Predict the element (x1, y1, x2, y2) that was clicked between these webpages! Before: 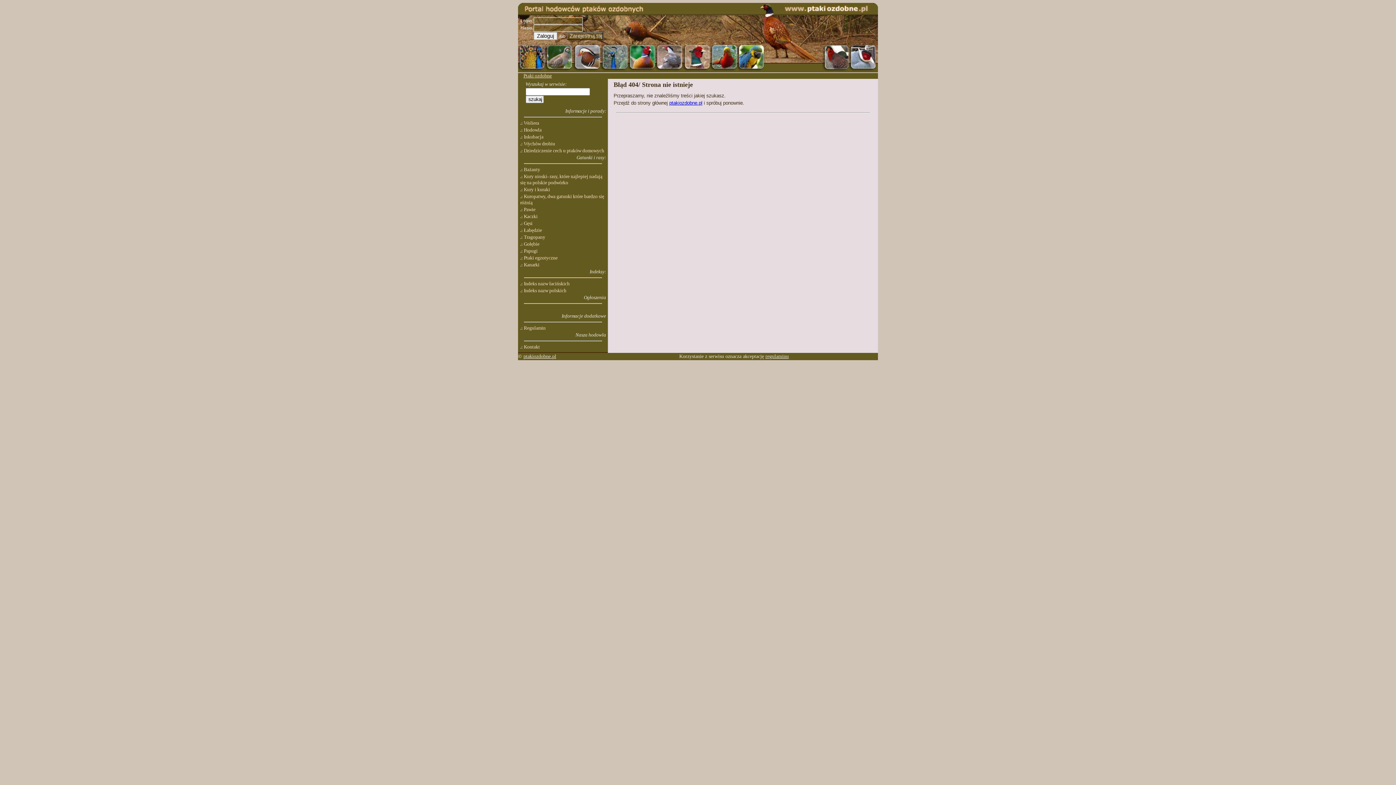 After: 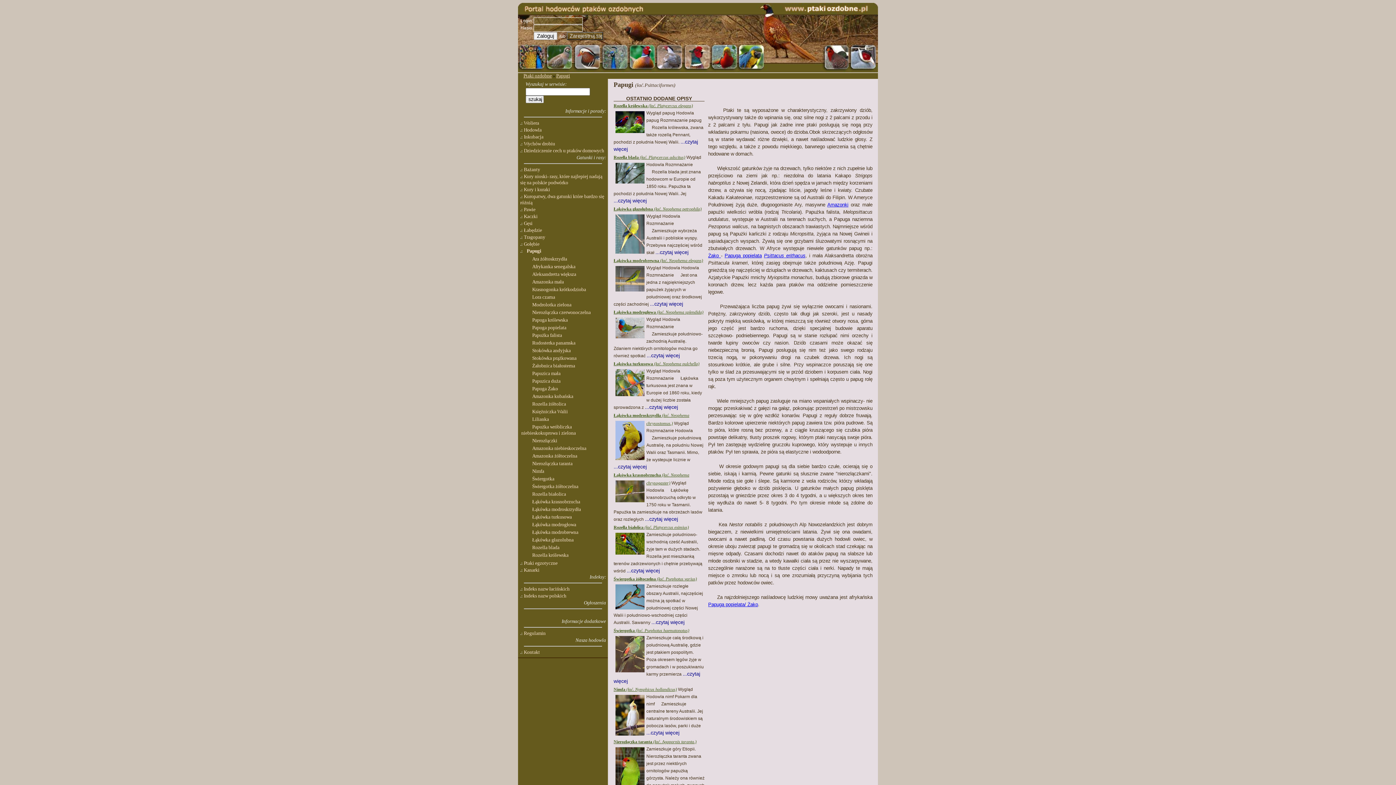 Action: label: Papugi bbox: (524, 248, 537, 253)